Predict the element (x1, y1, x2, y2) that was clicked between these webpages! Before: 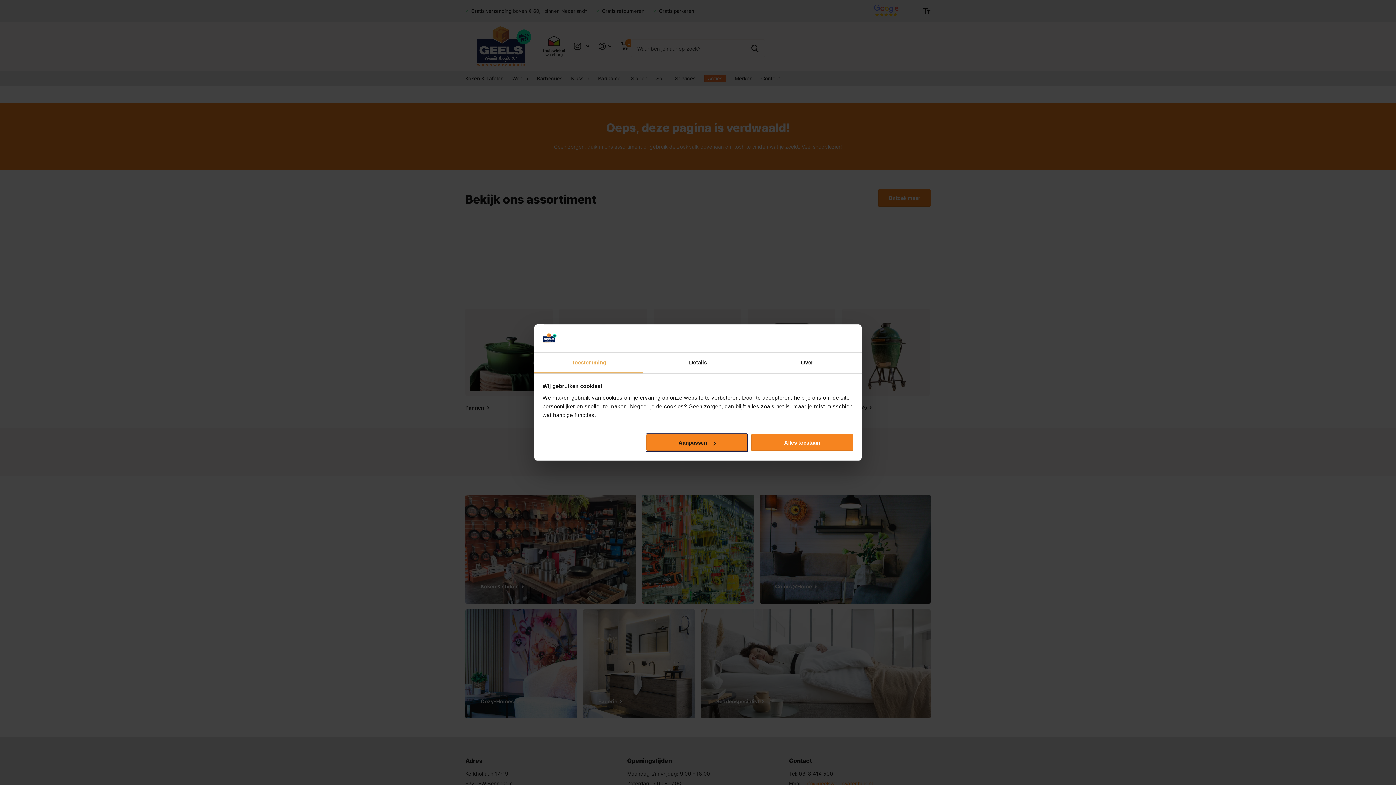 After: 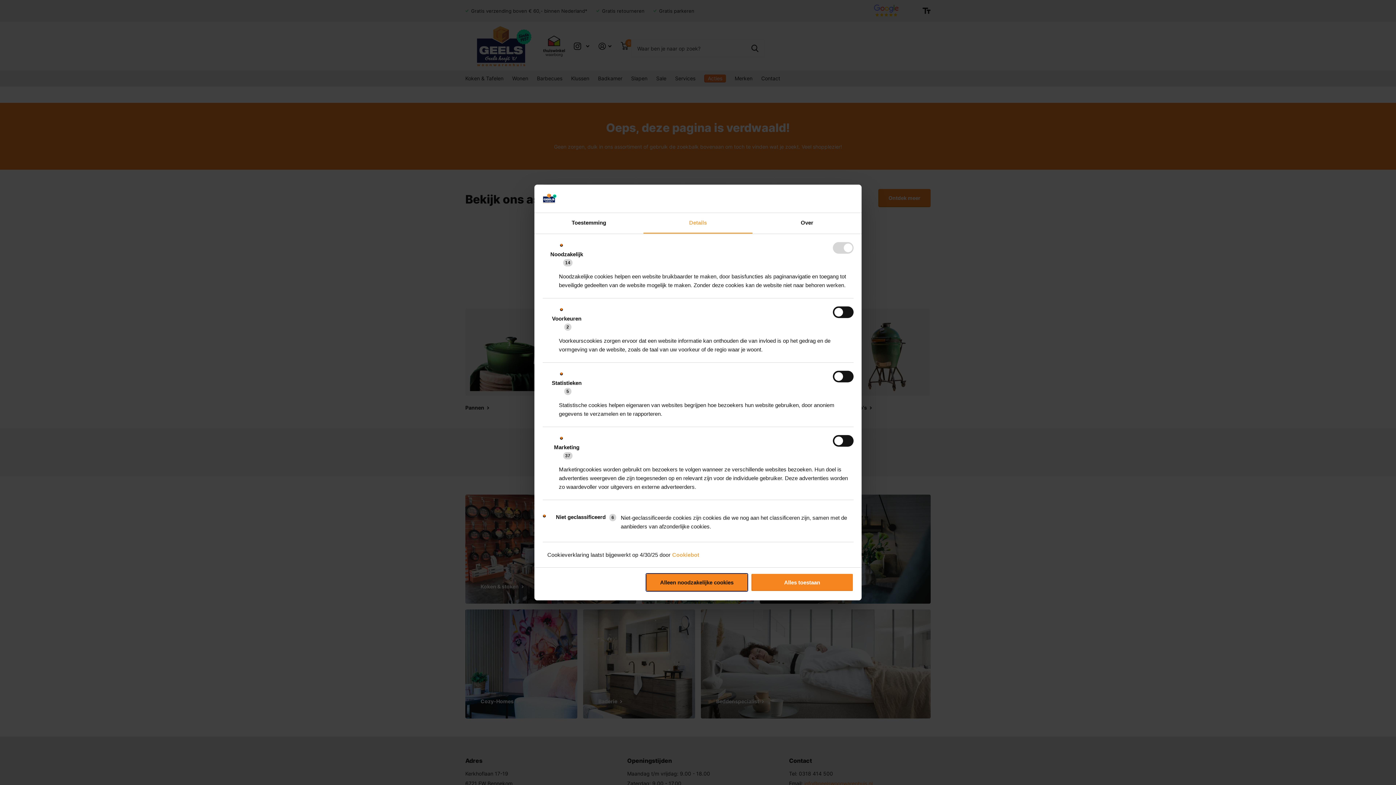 Action: label: Details bbox: (643, 352, 752, 373)